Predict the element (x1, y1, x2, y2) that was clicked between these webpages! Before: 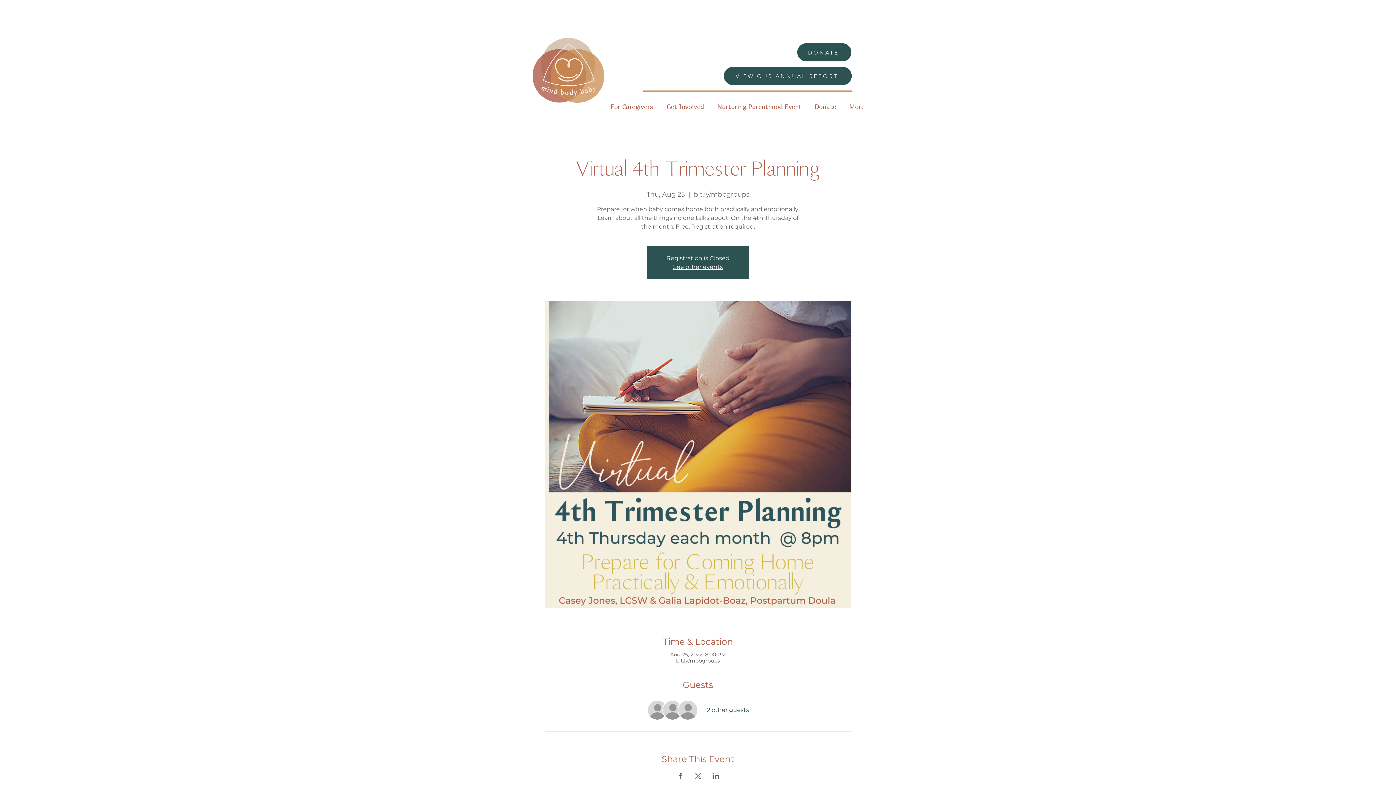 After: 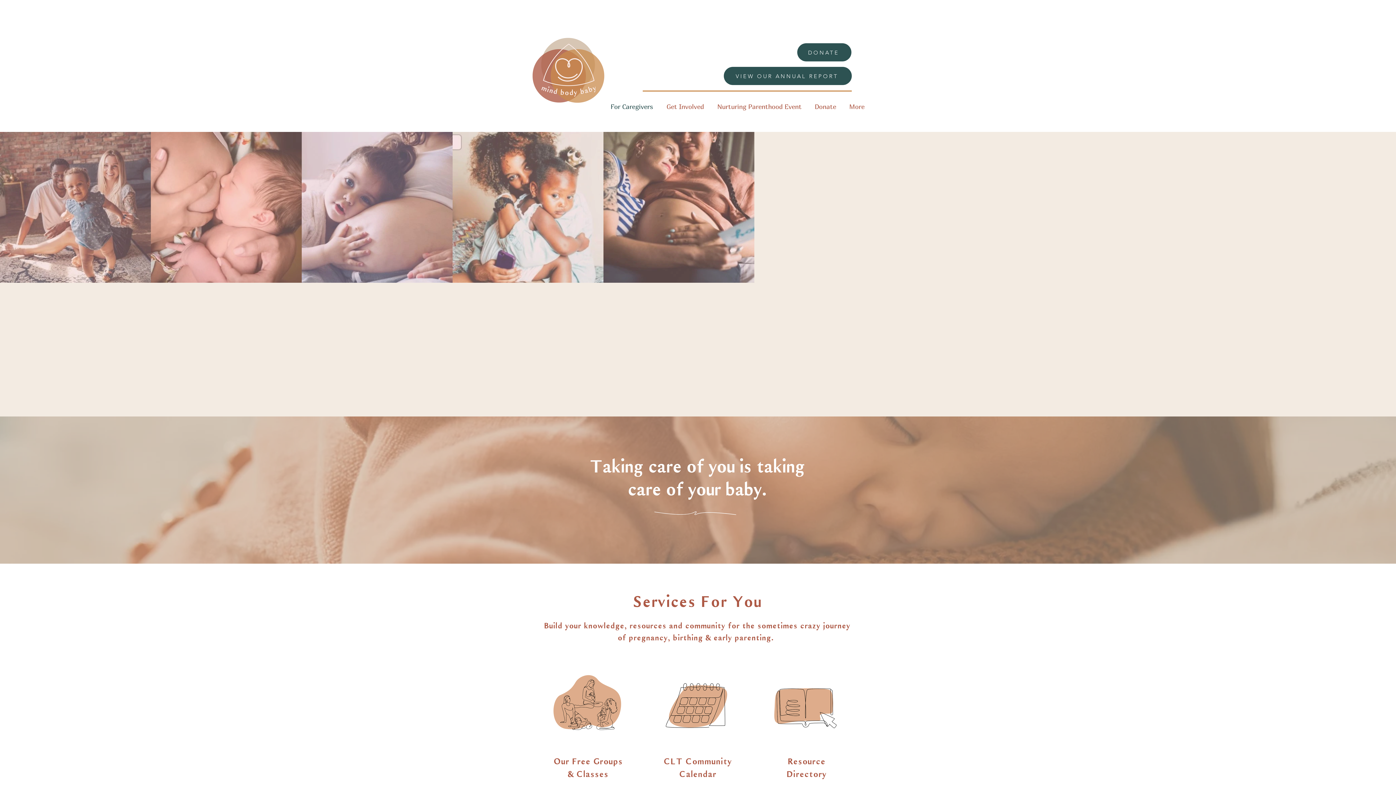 Action: bbox: (522, 34, 614, 105)